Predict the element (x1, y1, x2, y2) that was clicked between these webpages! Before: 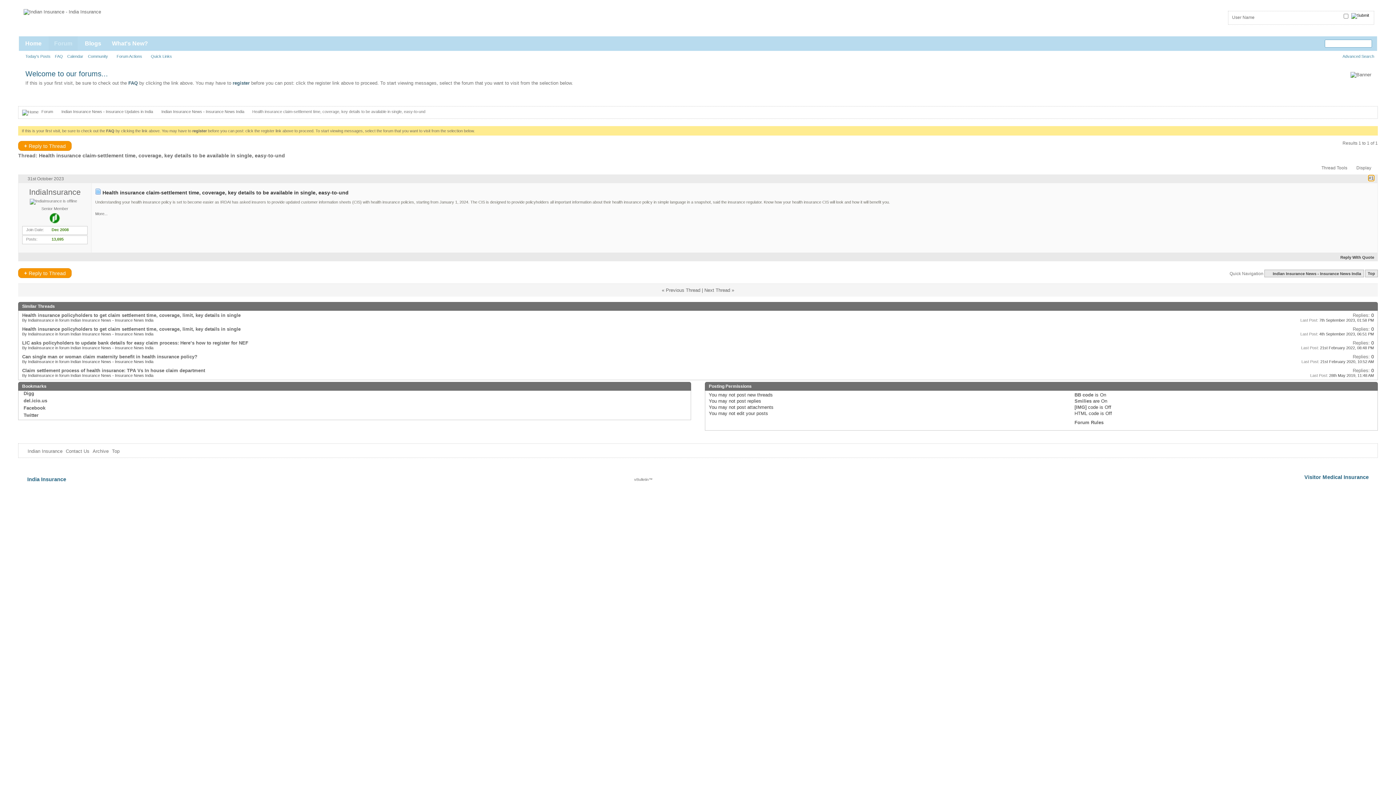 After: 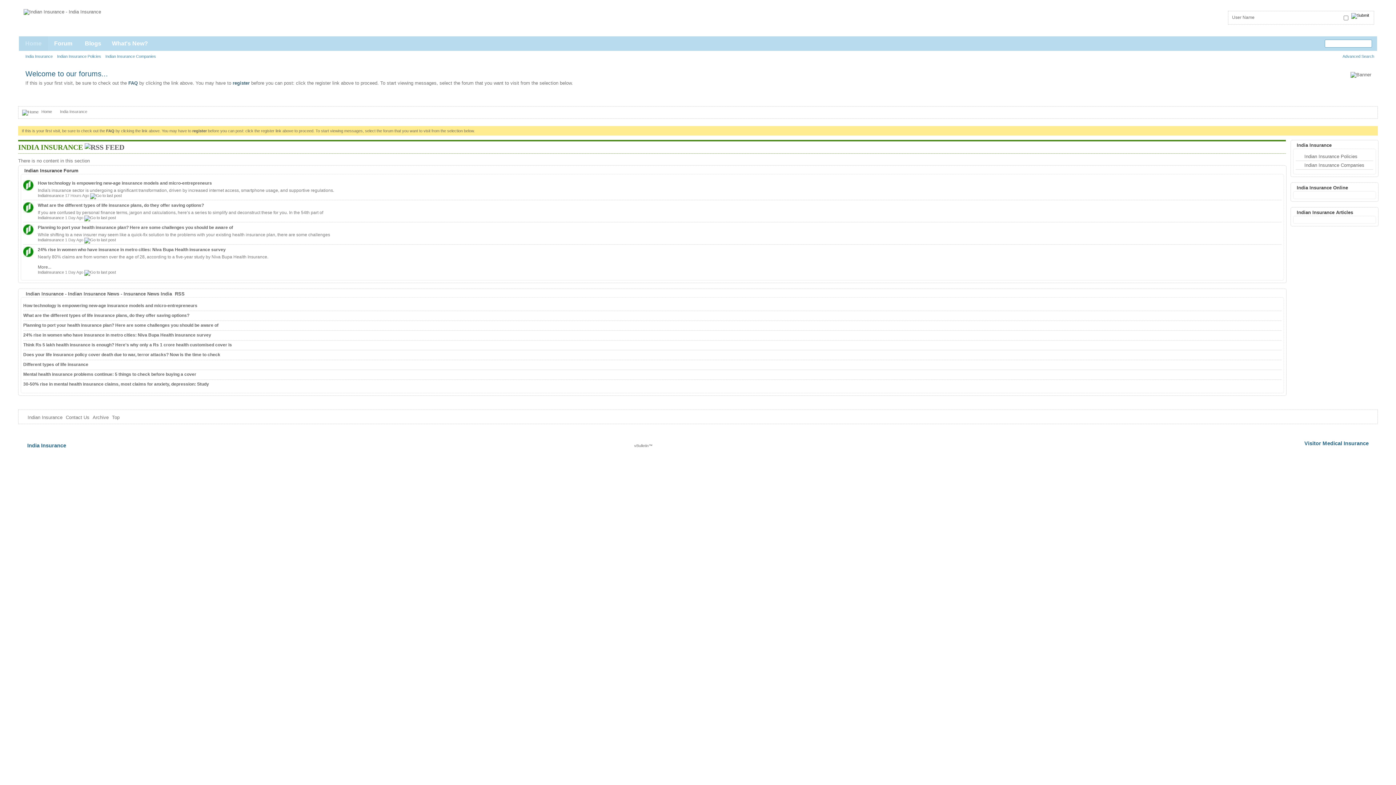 Action: label: Home bbox: (18, 36, 48, 50)